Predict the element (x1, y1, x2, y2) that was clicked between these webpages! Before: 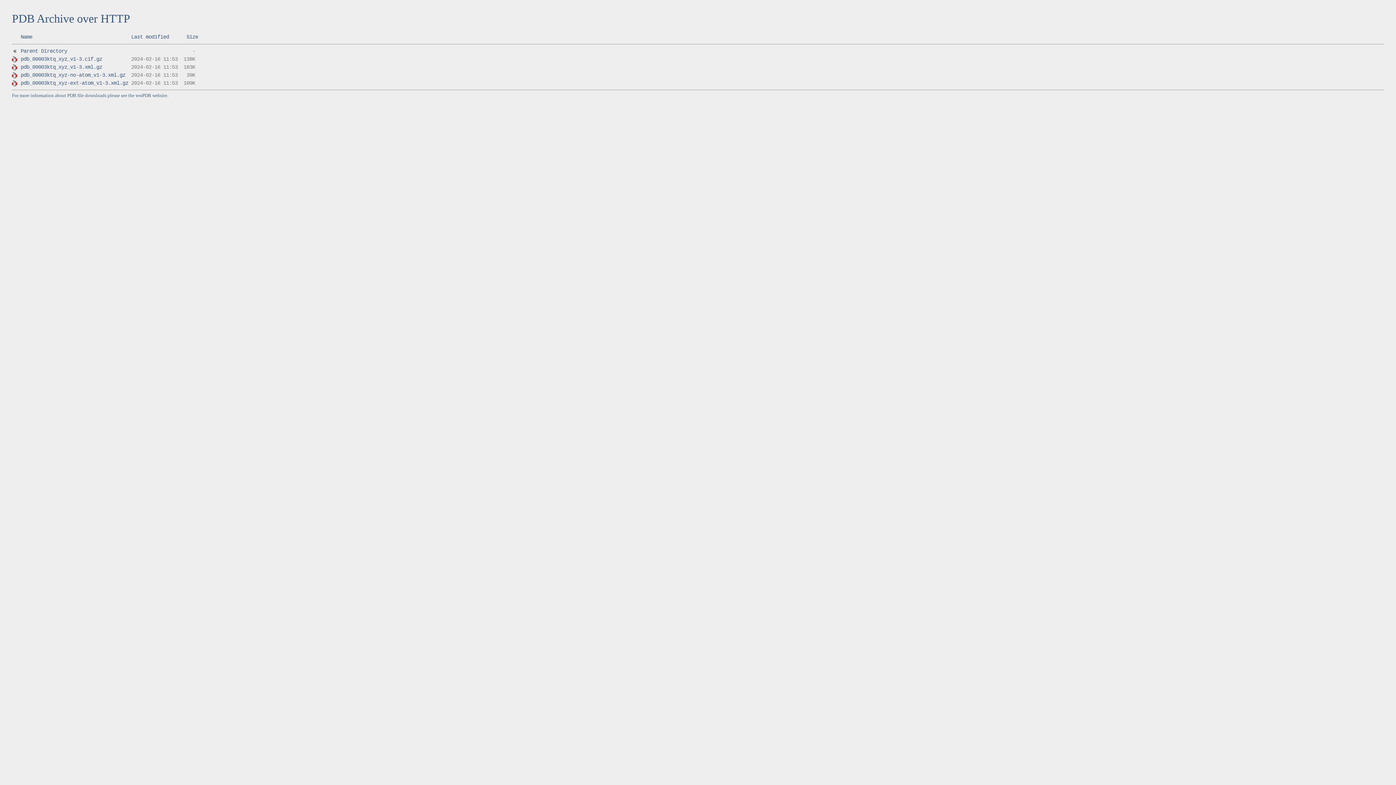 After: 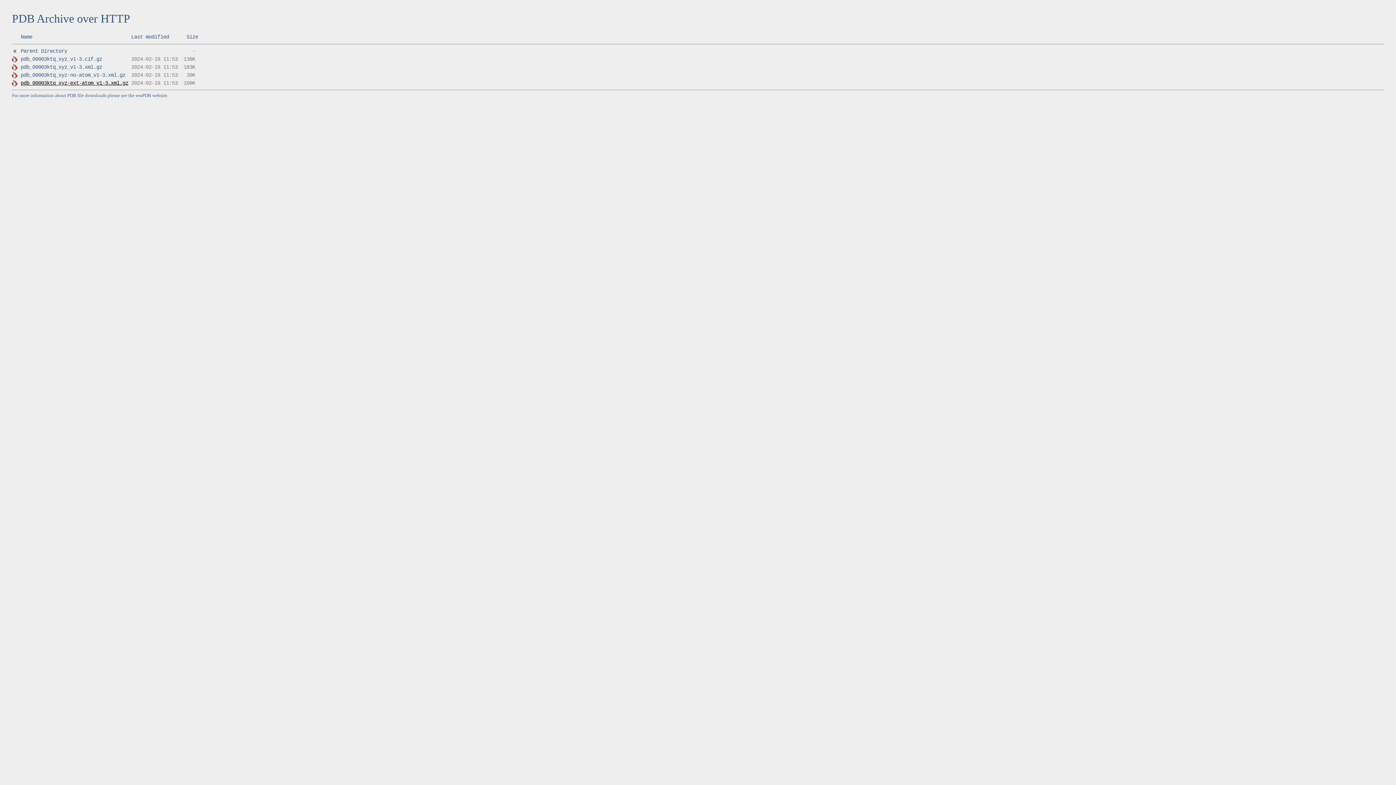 Action: label: pdb_00003ktq_xyz-ext-atom_v1-3.xml.gz bbox: (20, 80, 128, 86)